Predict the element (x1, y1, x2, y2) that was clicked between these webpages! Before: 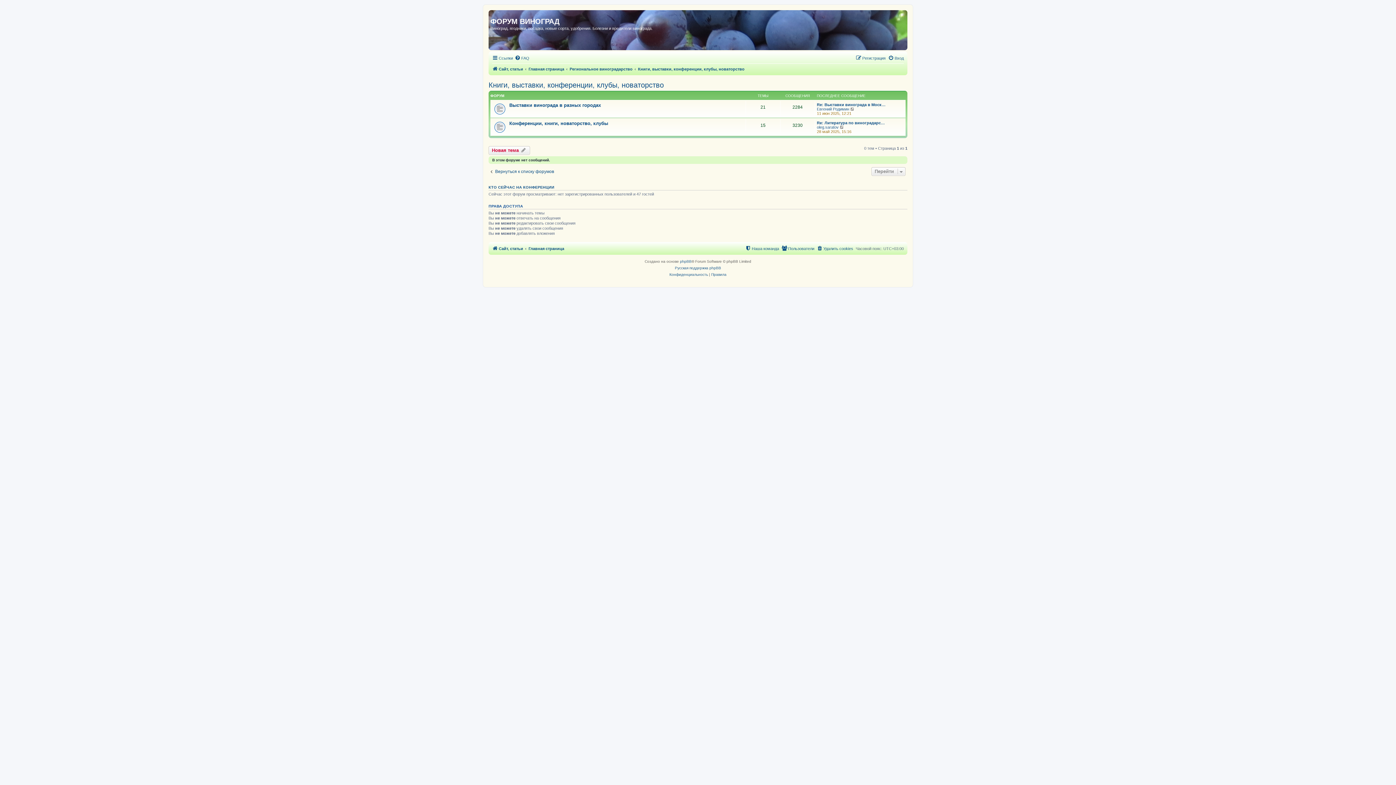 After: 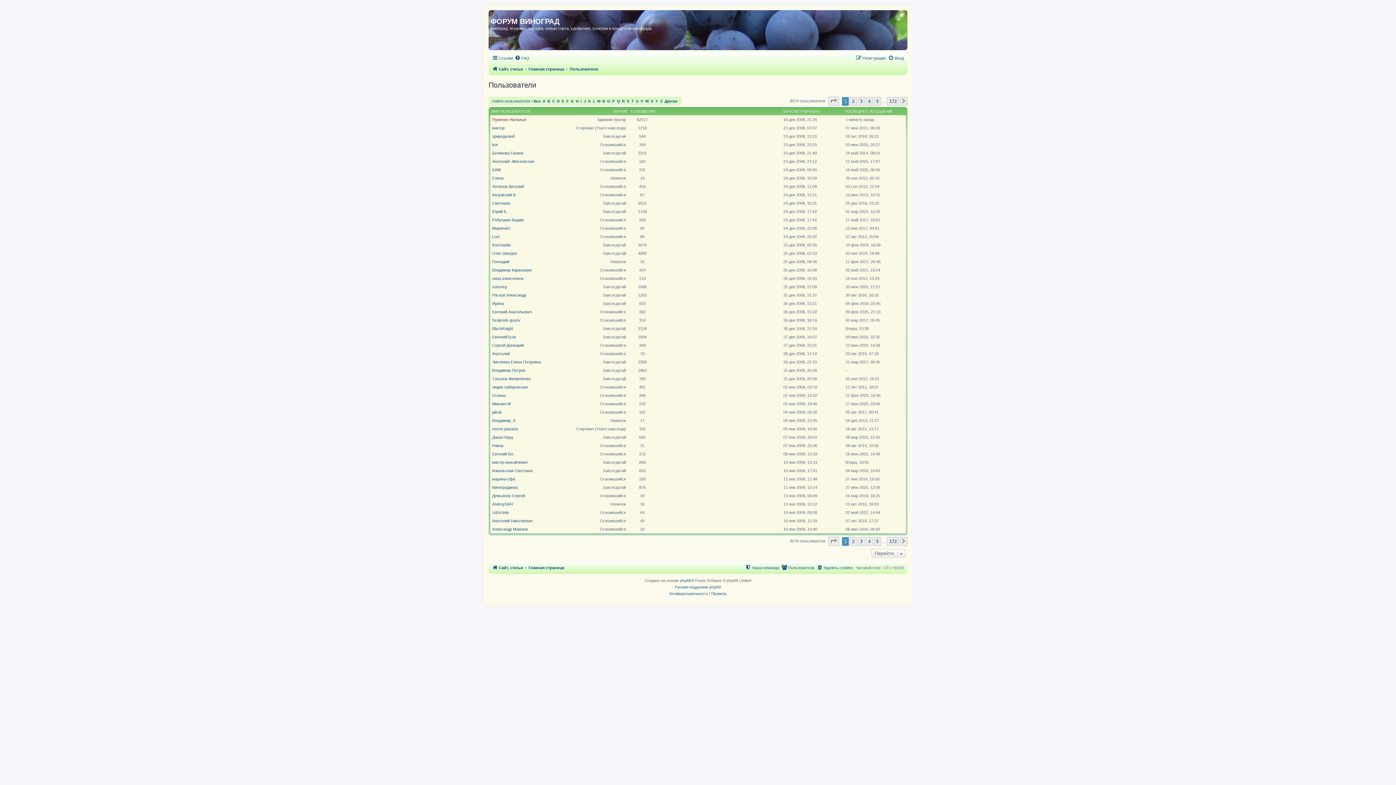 Action: label: Пользователи bbox: (781, 244, 814, 252)